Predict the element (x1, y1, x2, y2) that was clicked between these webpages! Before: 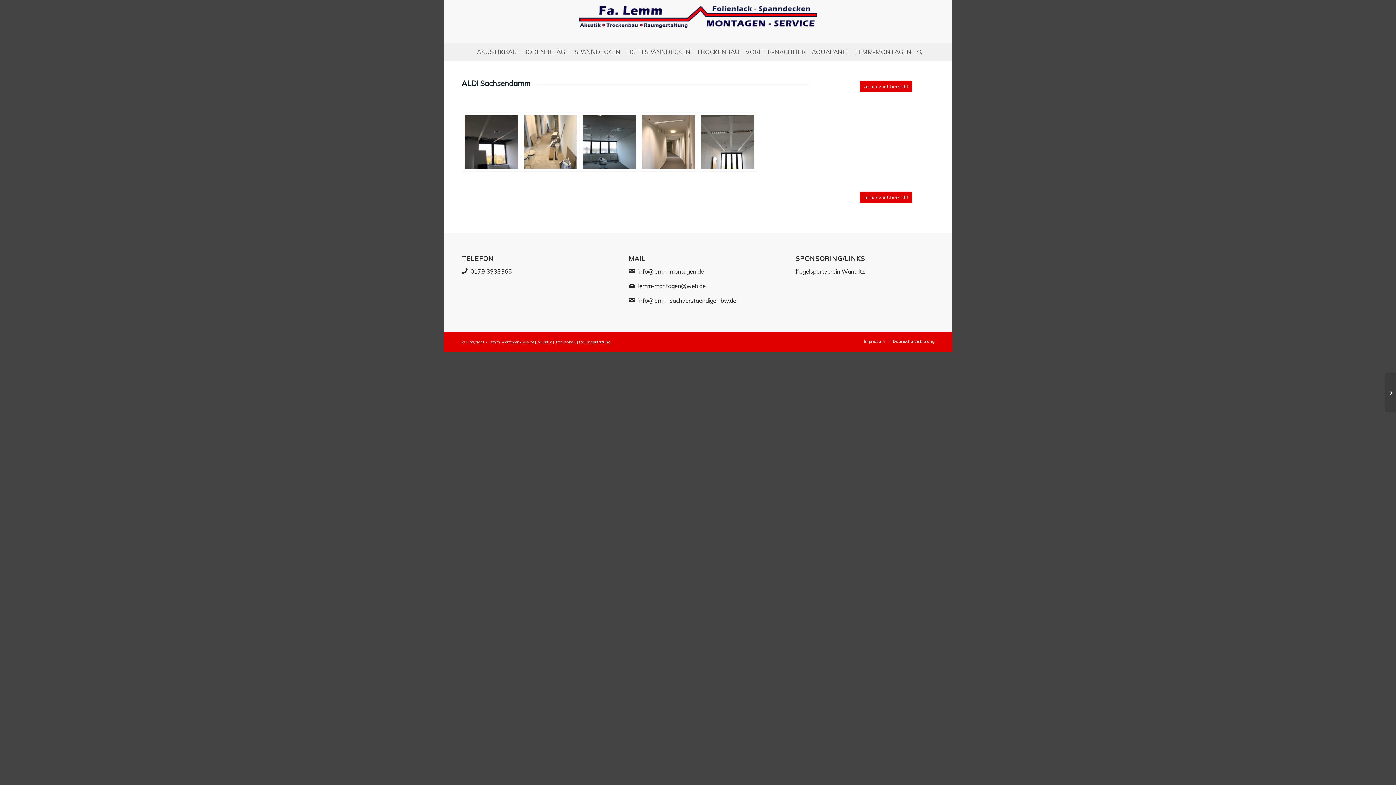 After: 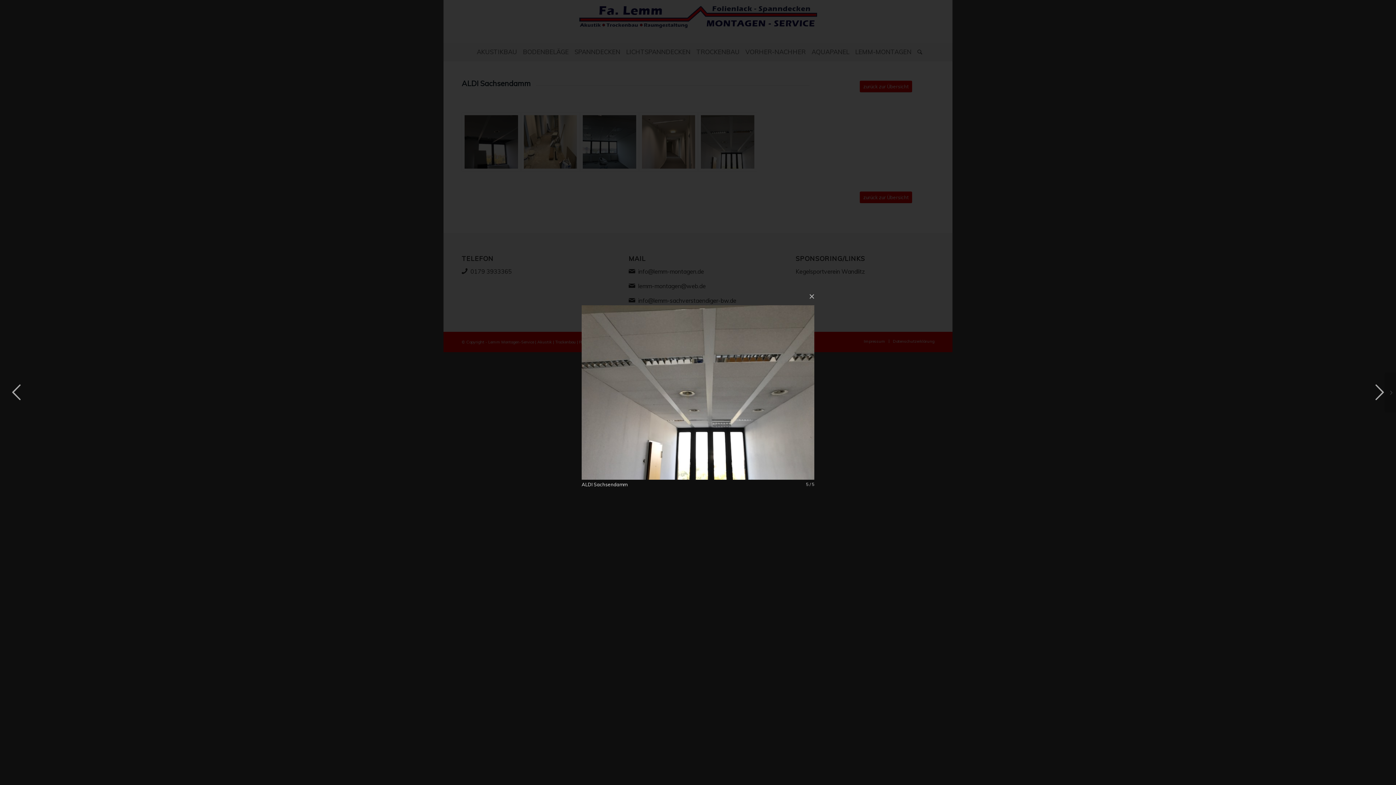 Action: bbox: (698, 112, 757, 171)